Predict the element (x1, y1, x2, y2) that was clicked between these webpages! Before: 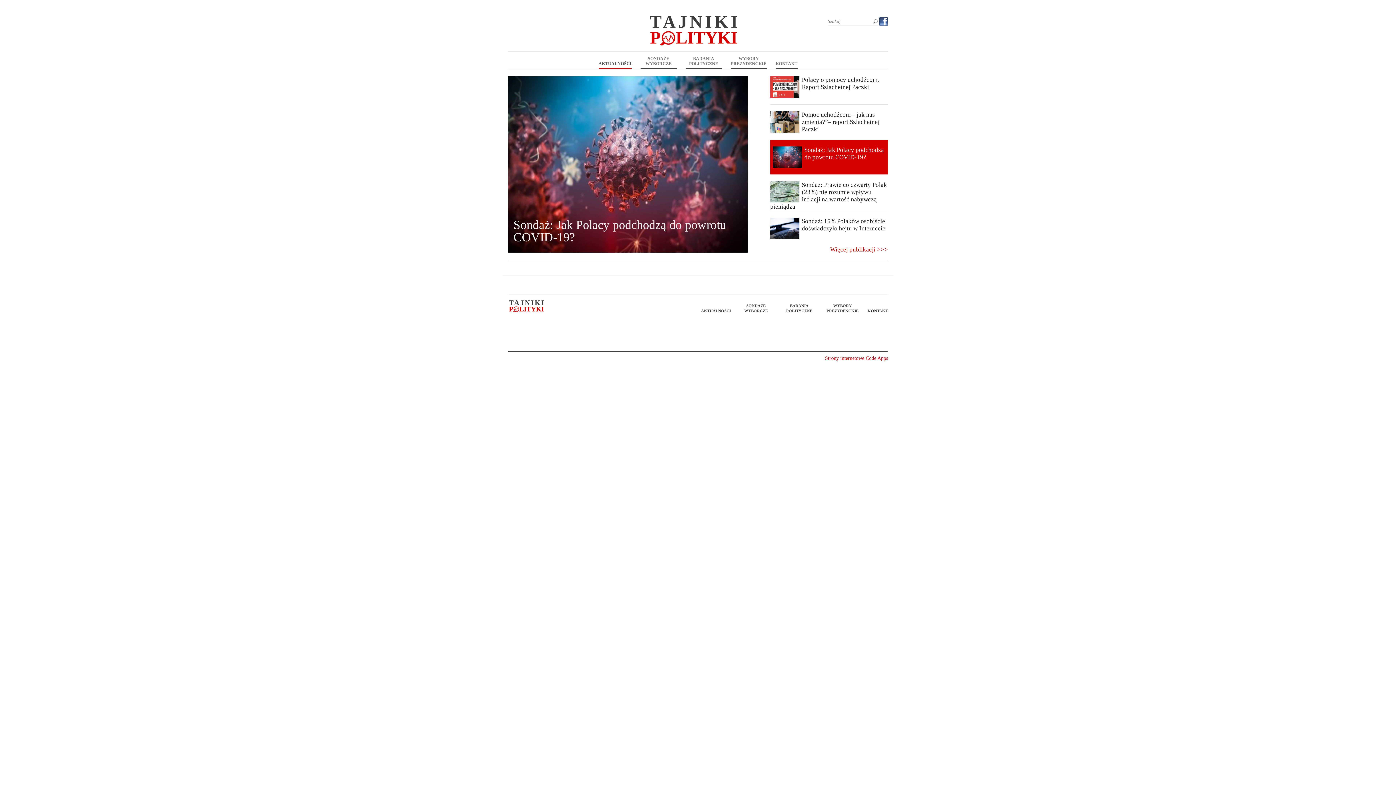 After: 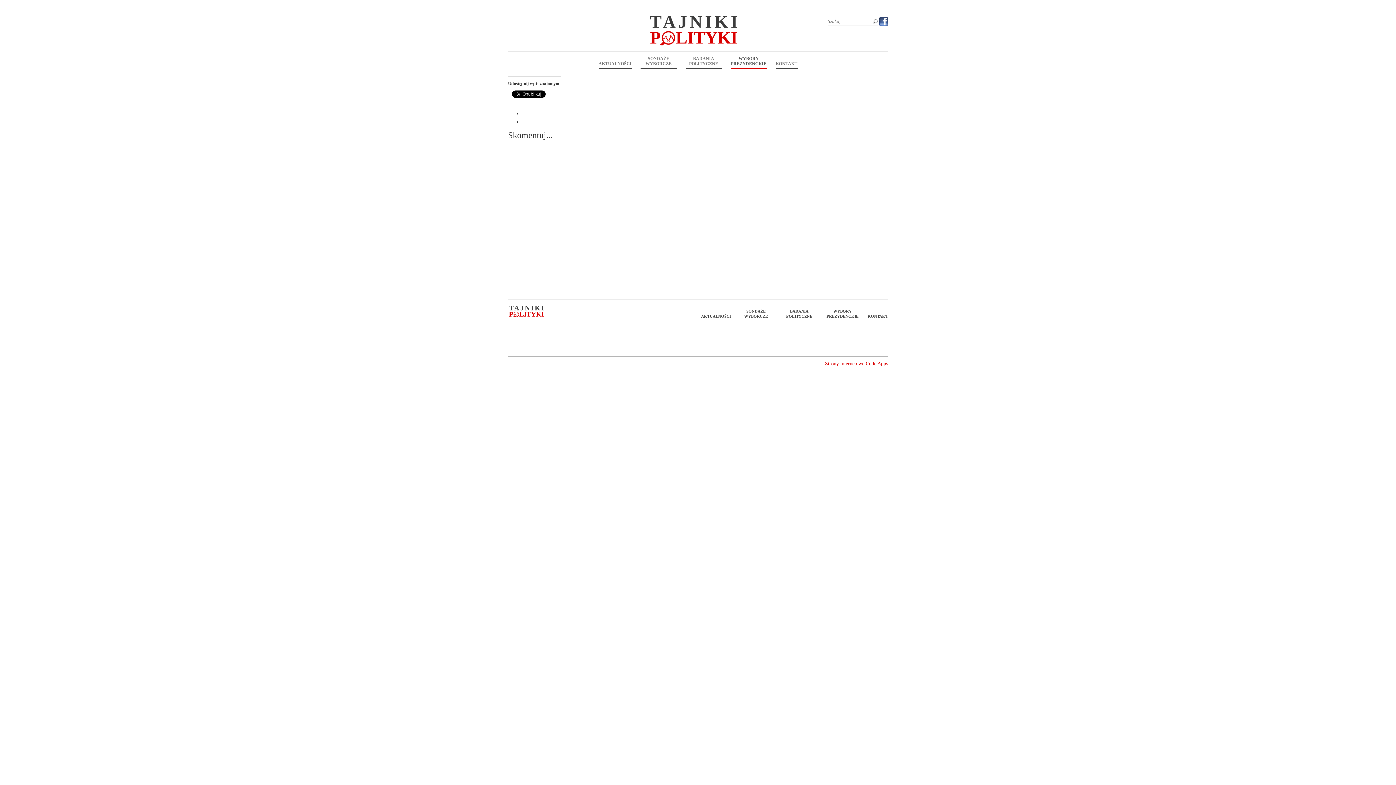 Action: label: WYBORY PREZYDENCKIE bbox: (730, 51, 767, 68)